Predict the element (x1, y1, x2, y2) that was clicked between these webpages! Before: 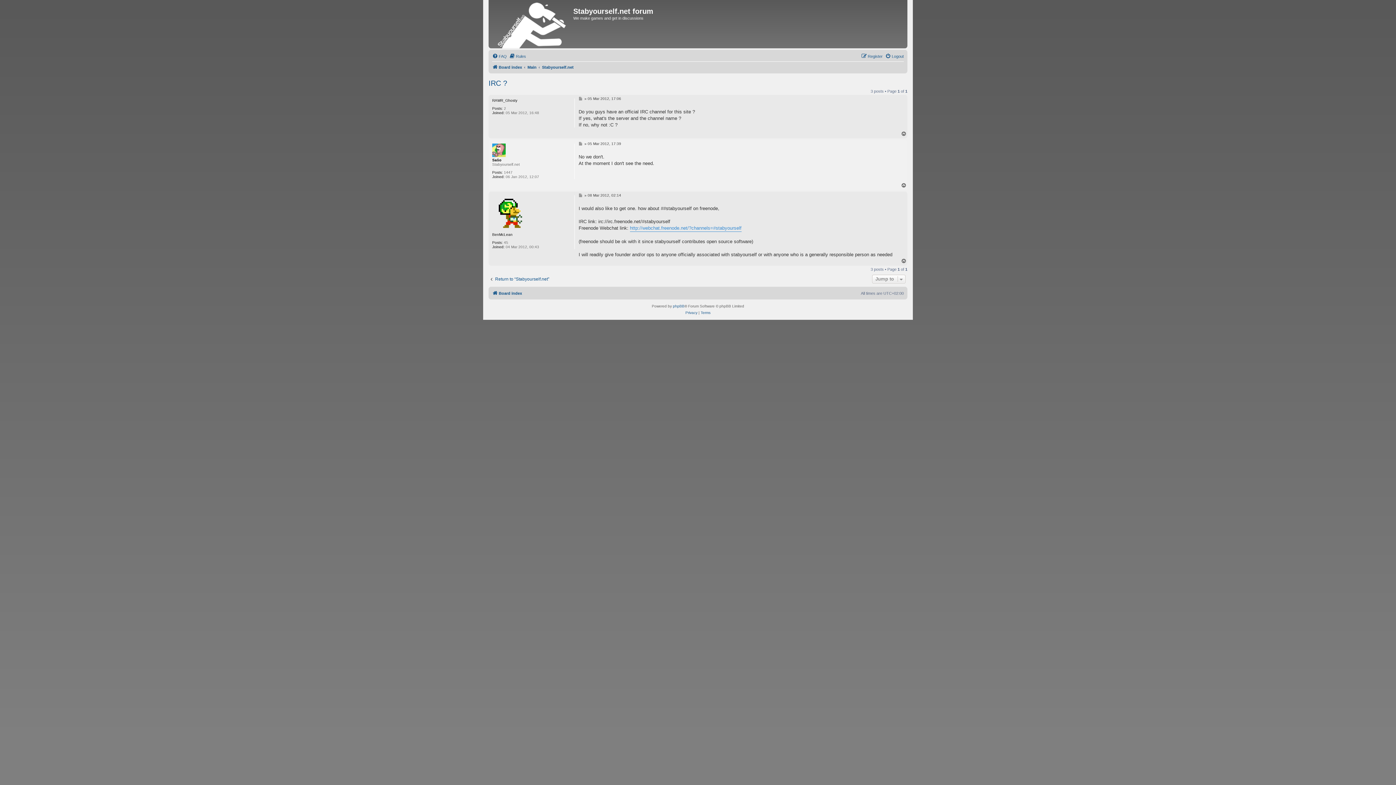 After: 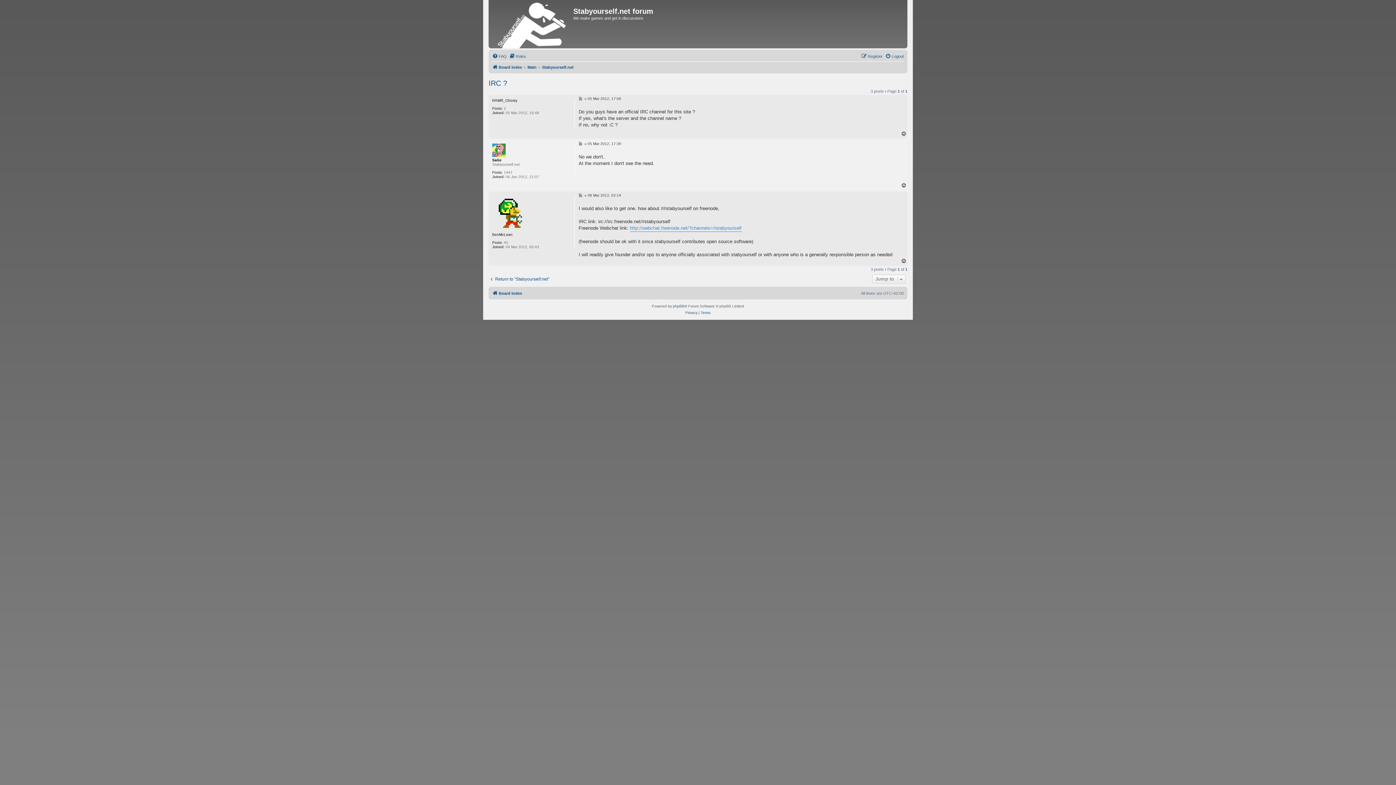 Action: label: IRC ? bbox: (488, 79, 507, 87)